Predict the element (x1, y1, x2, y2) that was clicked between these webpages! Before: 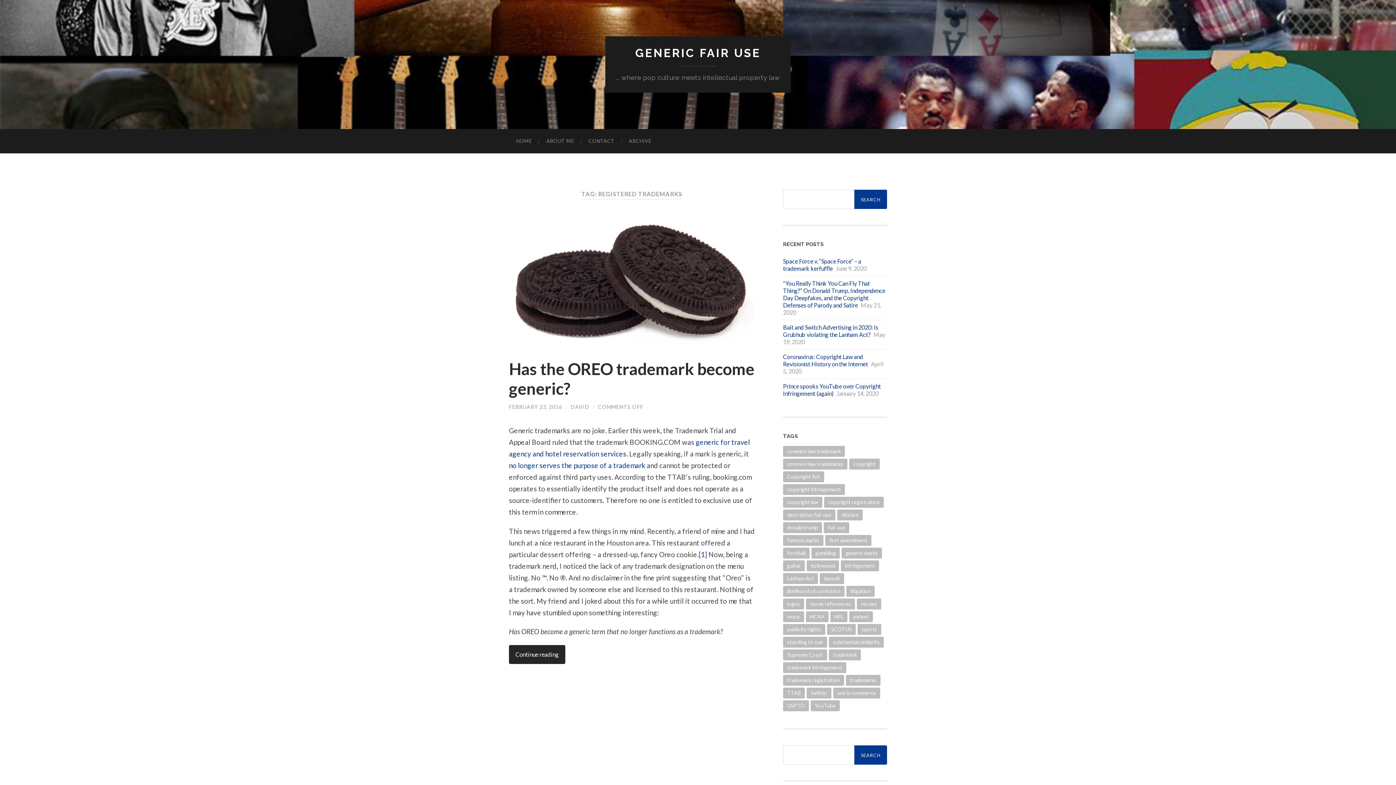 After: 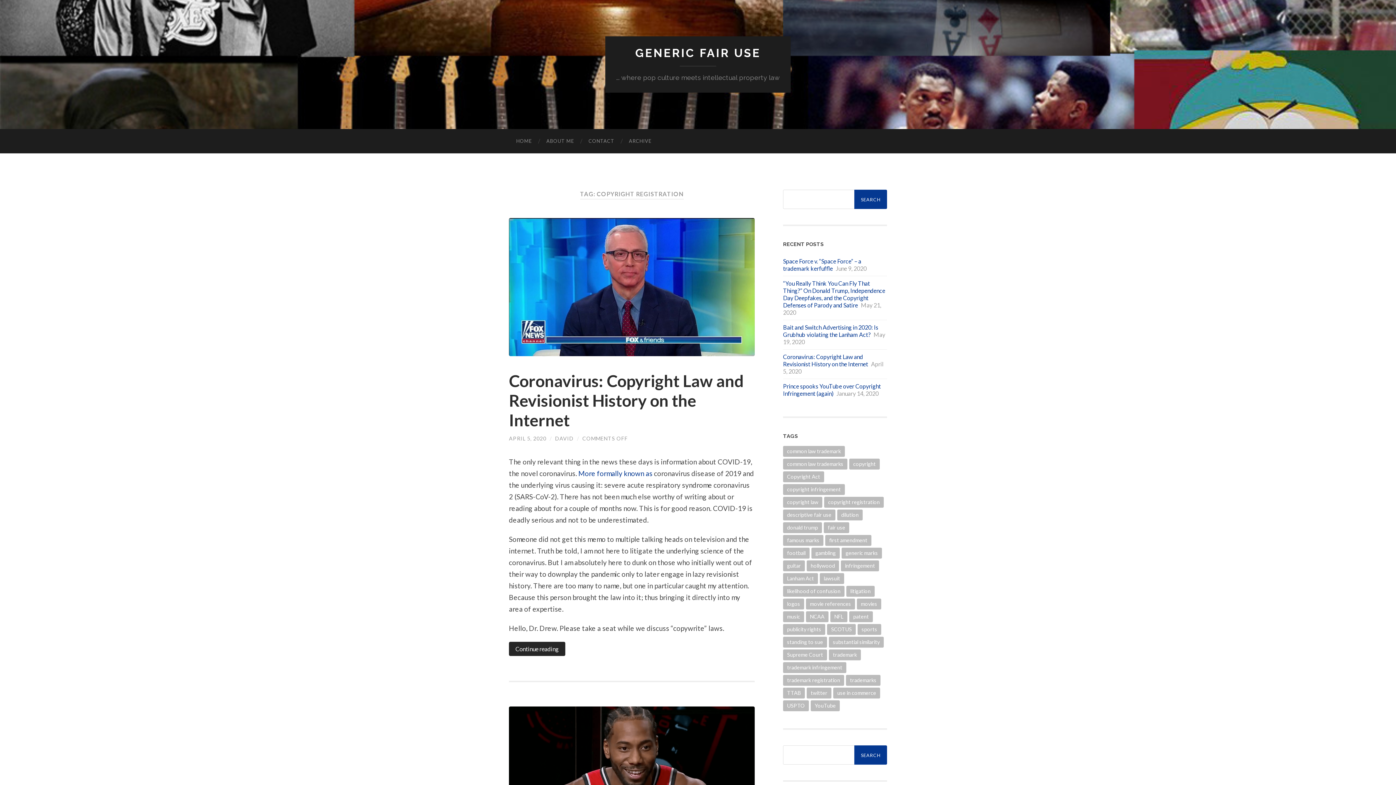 Action: bbox: (824, 496, 884, 507) label: copyright registration (5 items)